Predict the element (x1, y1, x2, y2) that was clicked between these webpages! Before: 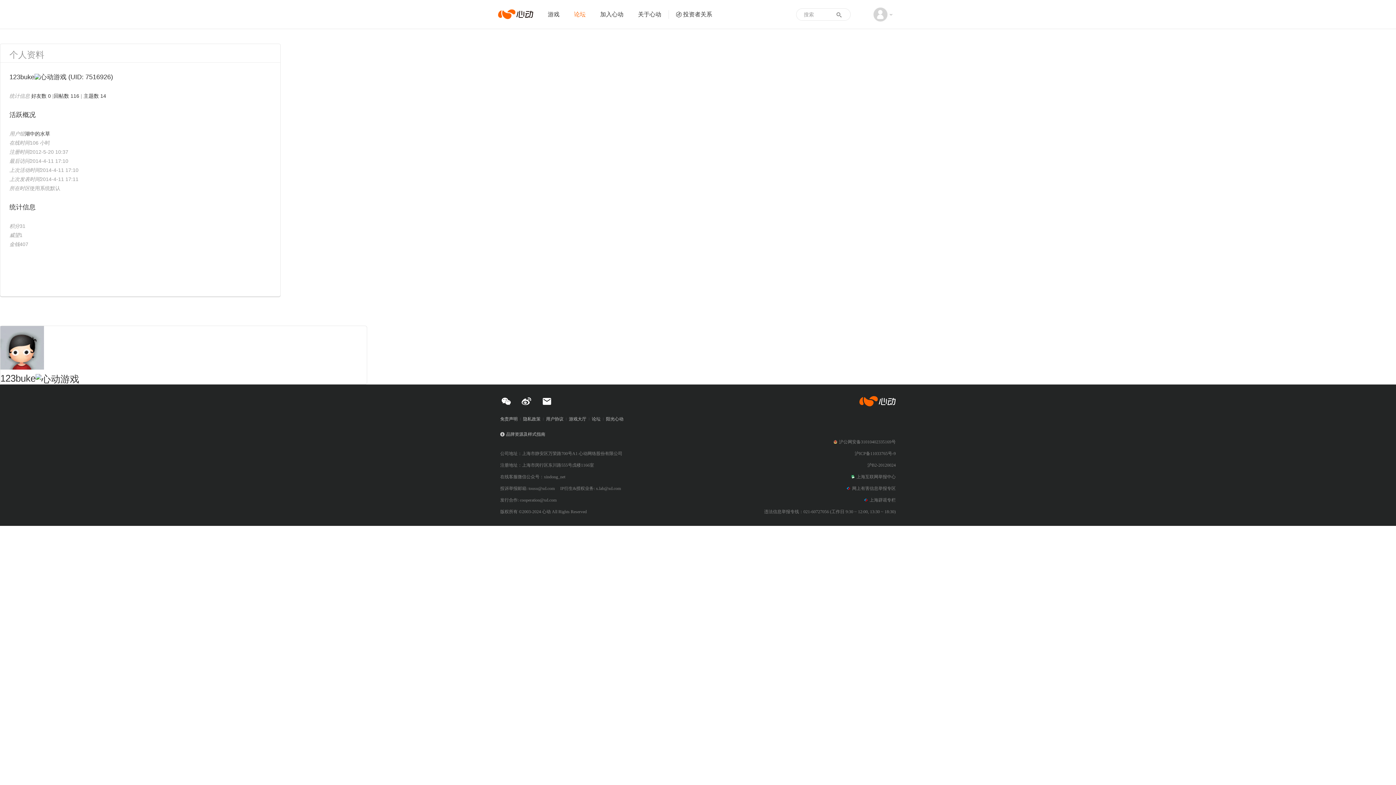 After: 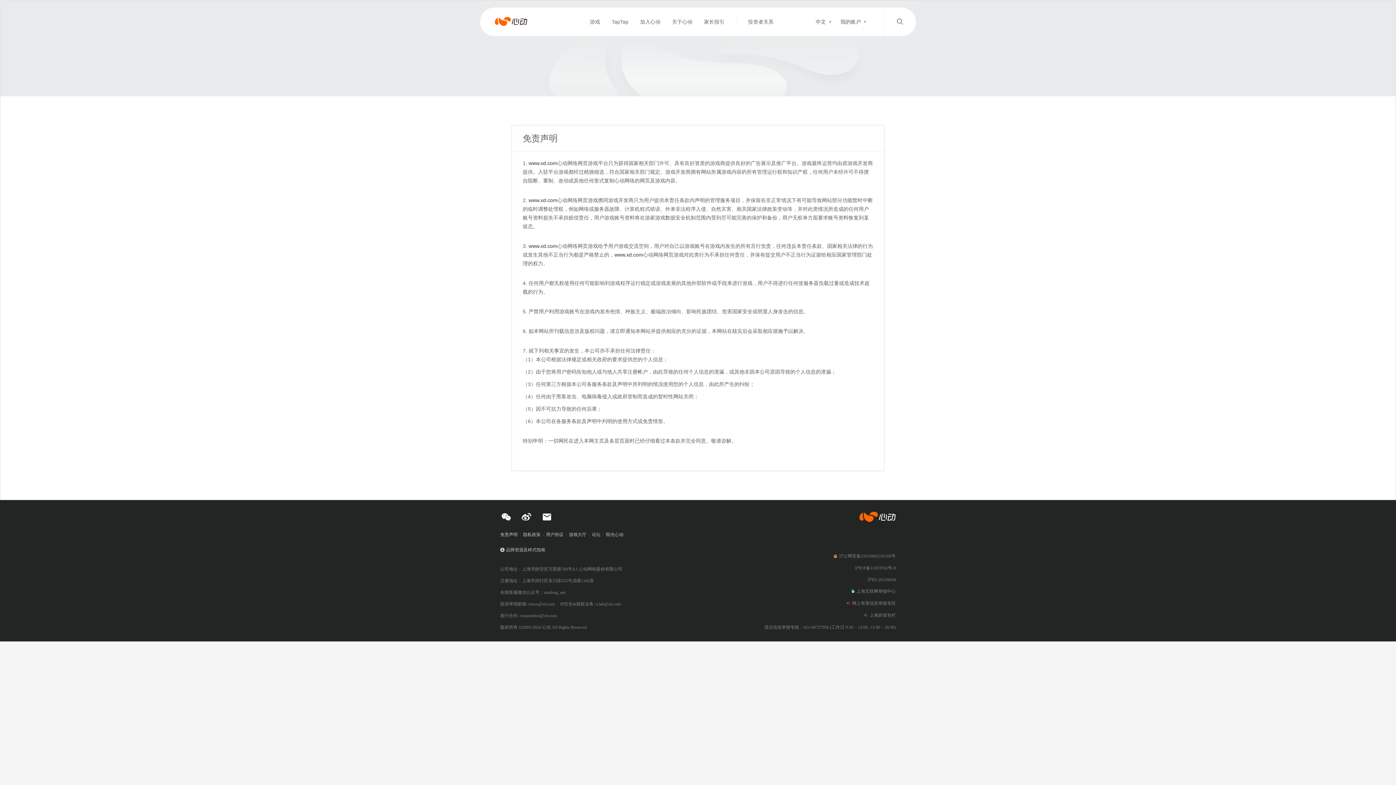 Action: label: 免责声明 bbox: (500, 416, 520, 422)